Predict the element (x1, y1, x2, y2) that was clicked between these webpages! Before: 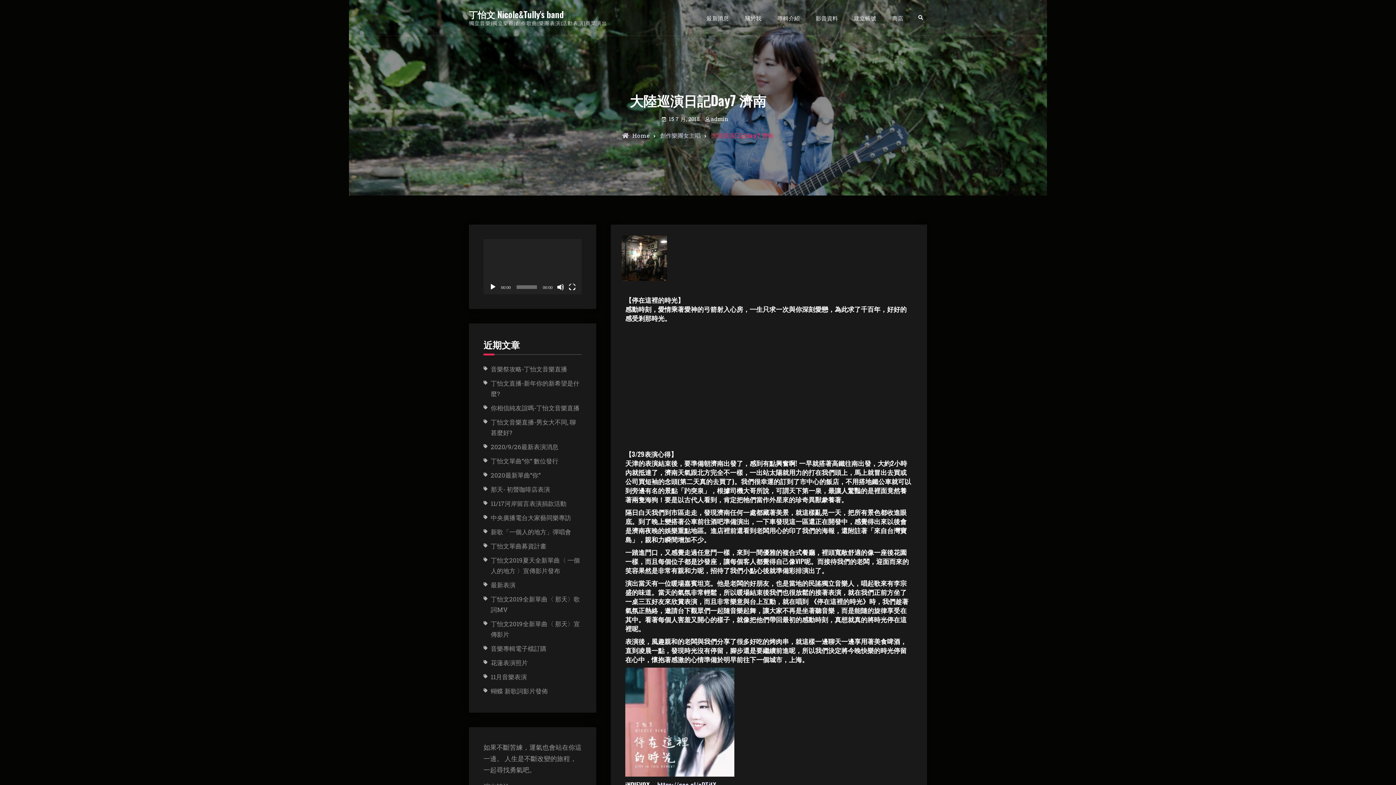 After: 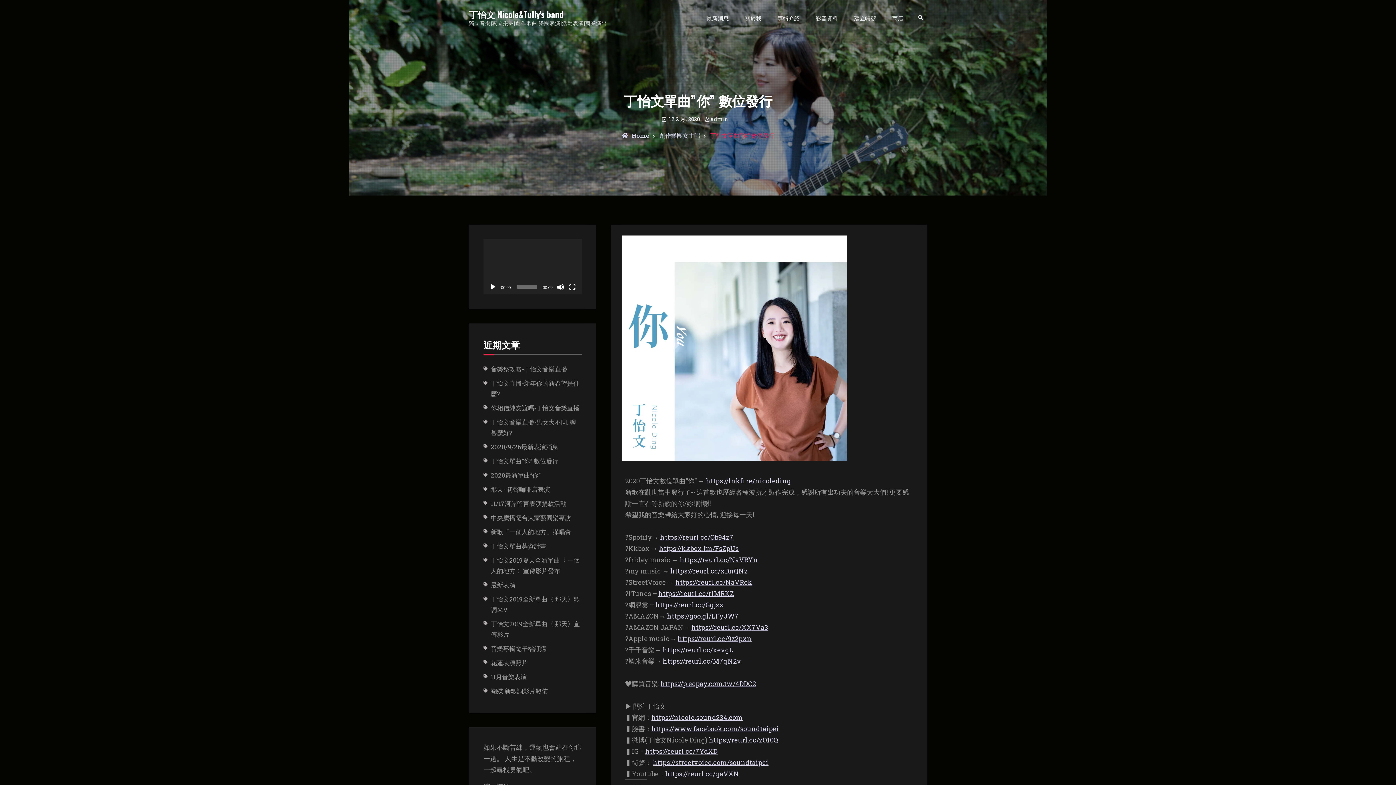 Action: bbox: (490, 457, 558, 465) label: 丁怡文單曲”你” 數位發行